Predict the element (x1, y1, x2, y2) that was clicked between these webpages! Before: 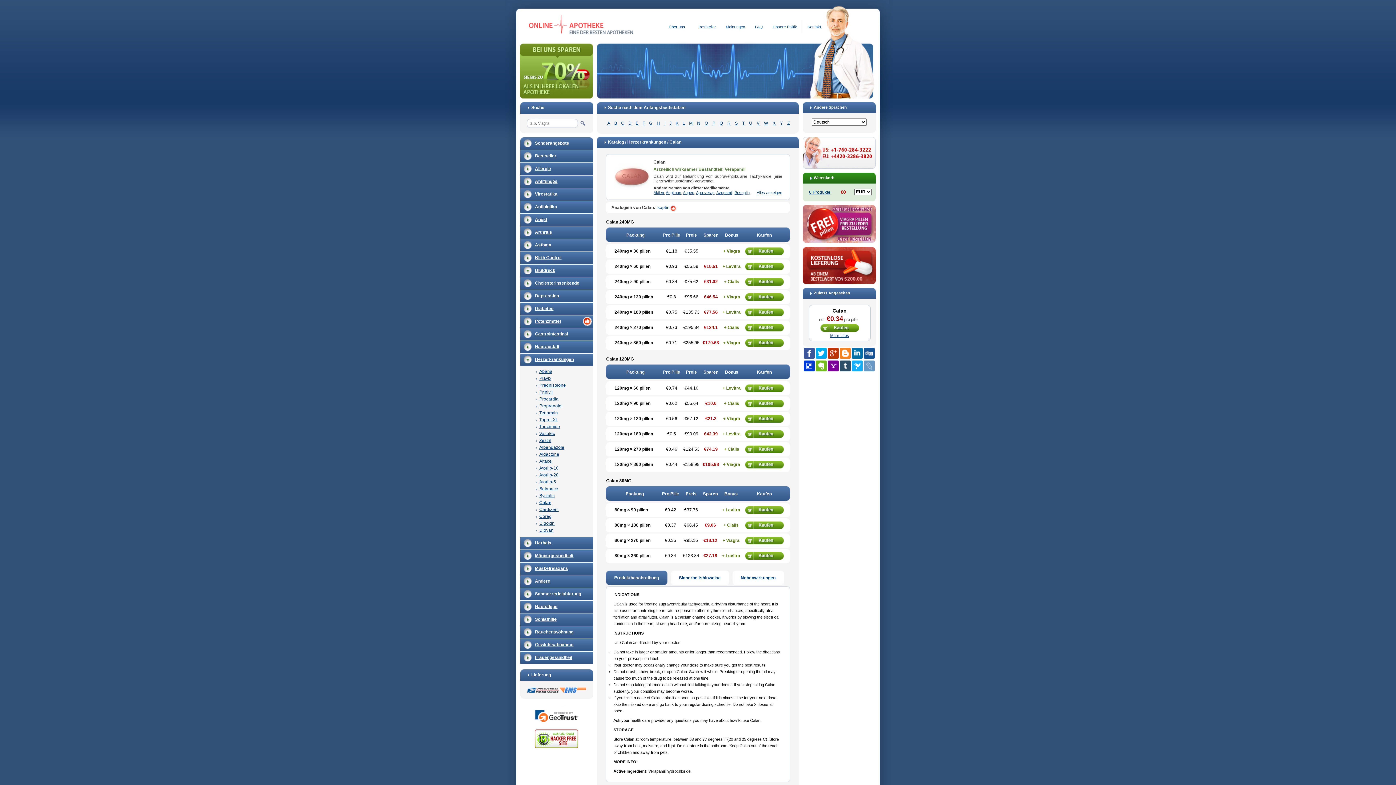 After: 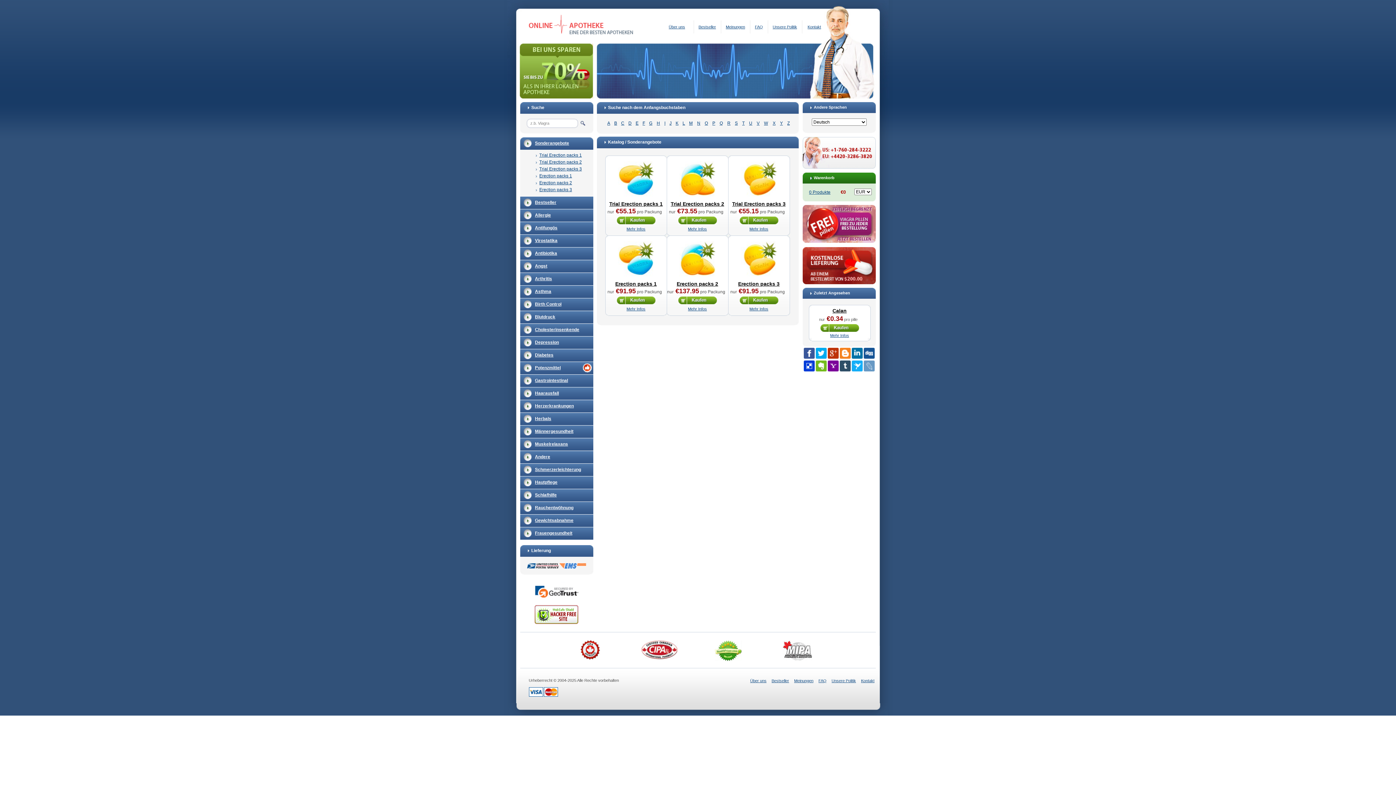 Action: bbox: (535, 136, 593, 149) label: Sonderangebote